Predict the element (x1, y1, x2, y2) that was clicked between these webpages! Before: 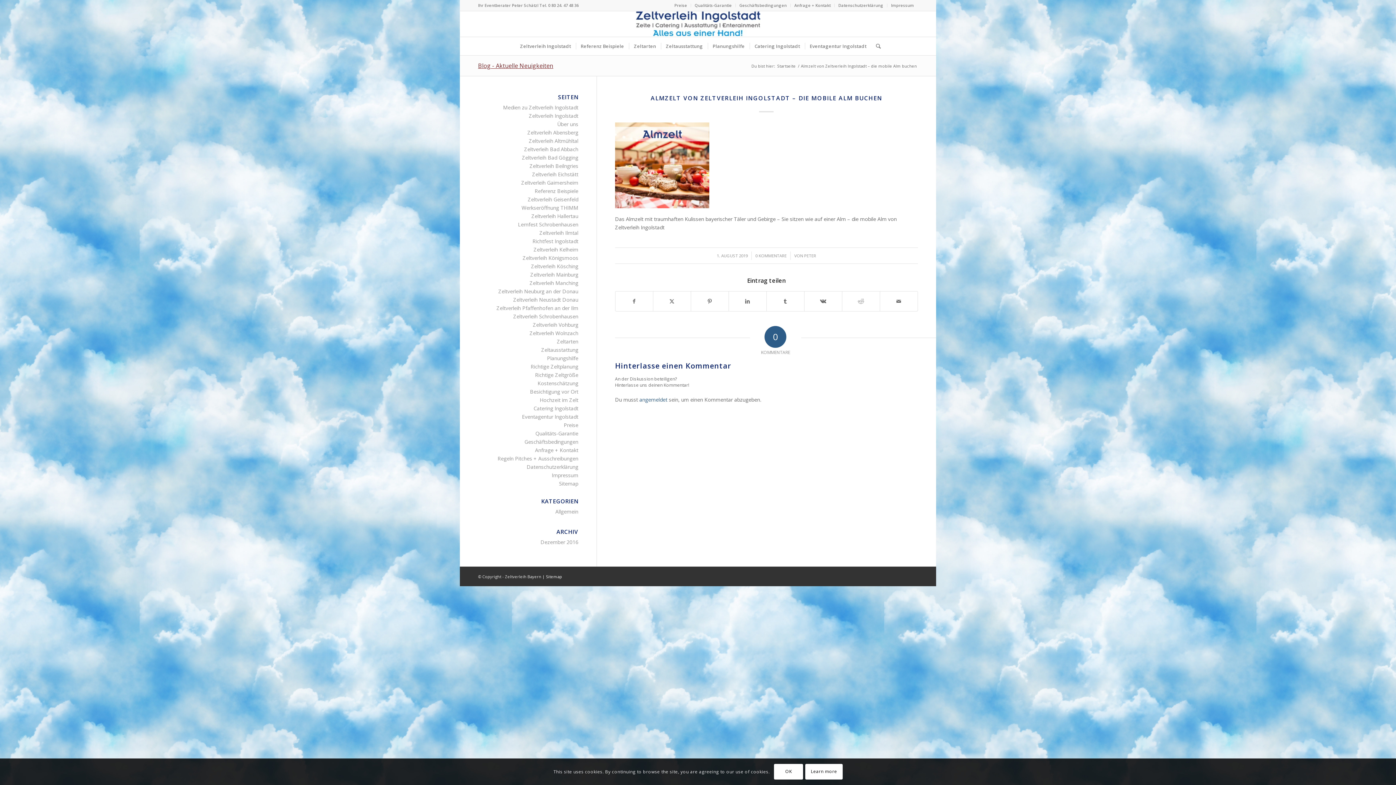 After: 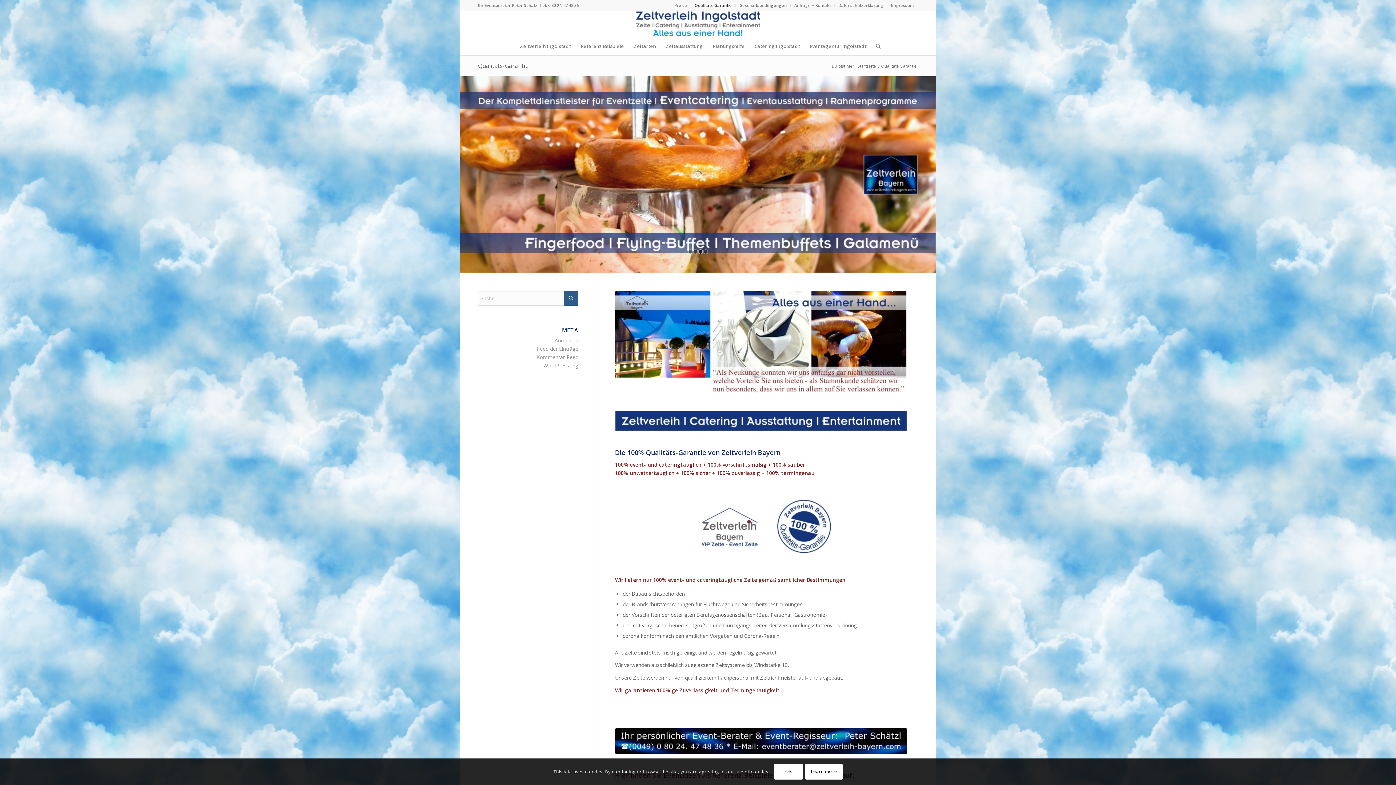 Action: label: Qualitäts-Garantie bbox: (694, 0, 732, 10)